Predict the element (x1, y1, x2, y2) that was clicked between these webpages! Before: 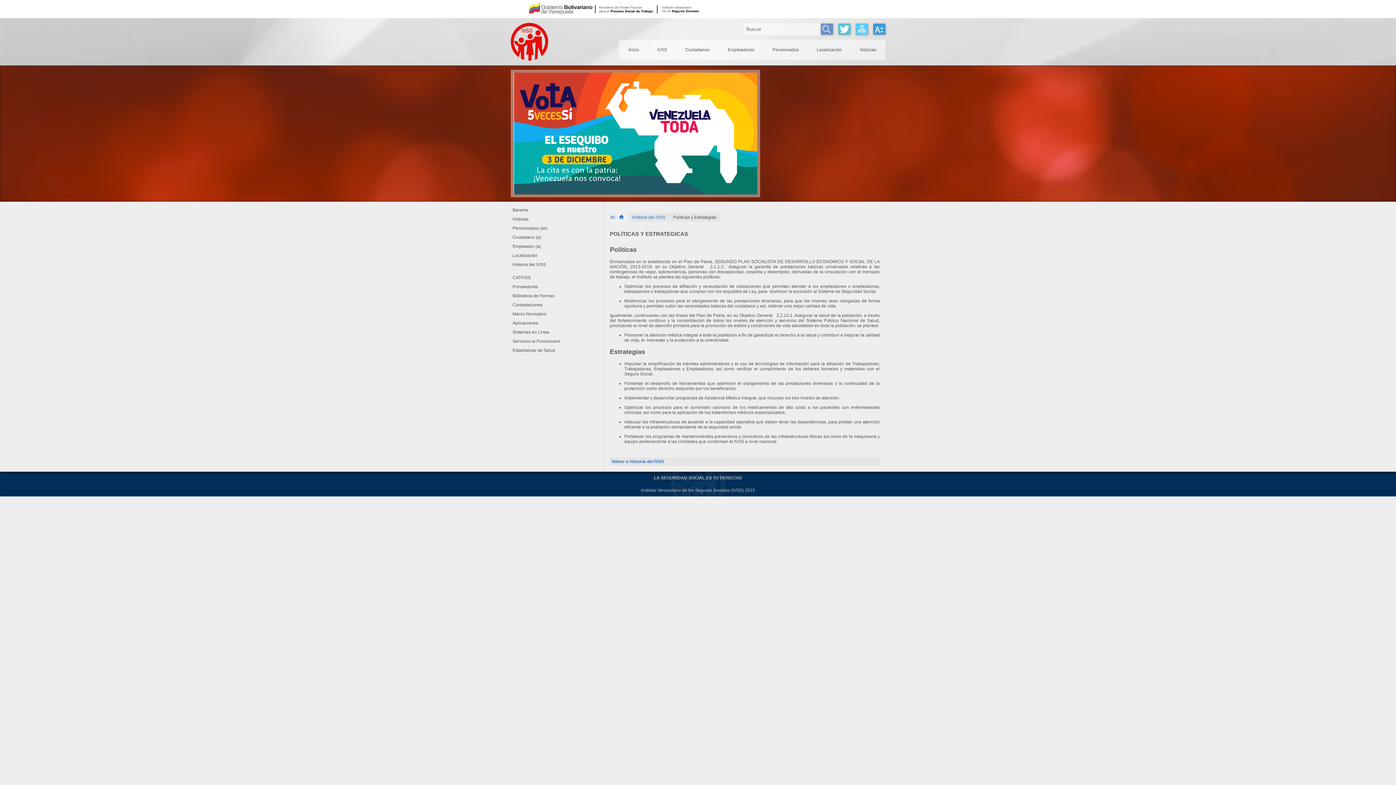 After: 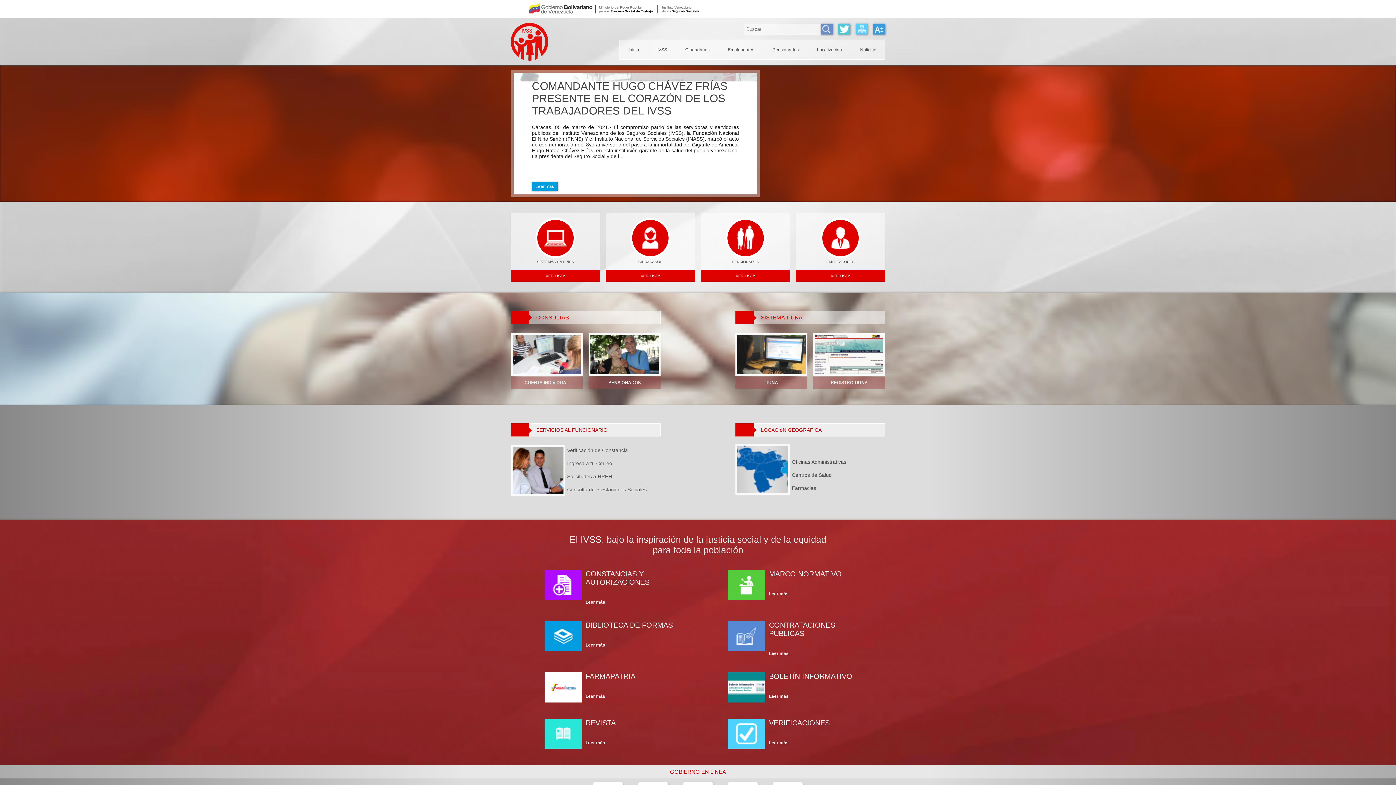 Action: bbox: (619, 40, 648, 59)